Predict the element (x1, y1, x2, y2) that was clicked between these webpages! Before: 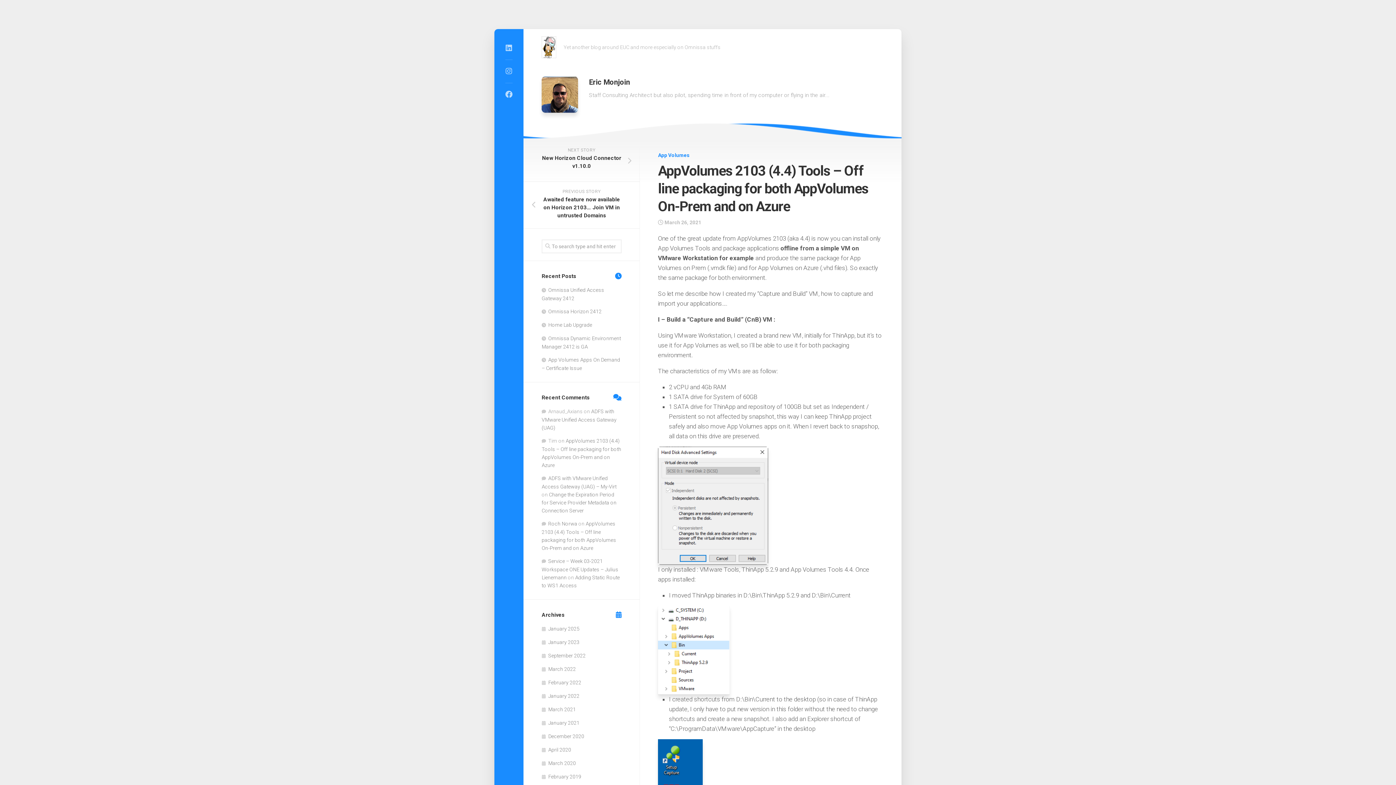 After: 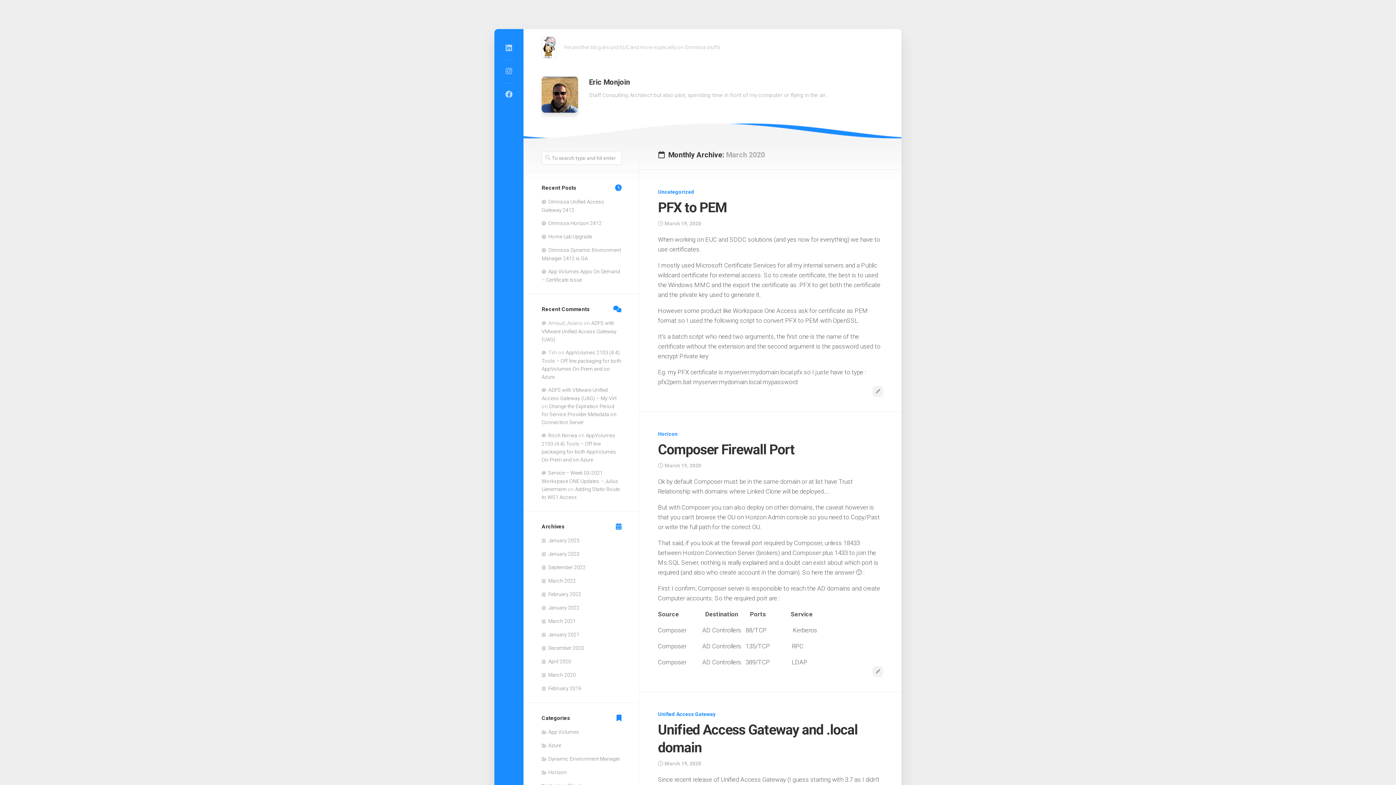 Action: bbox: (541, 760, 576, 766) label: March 2020